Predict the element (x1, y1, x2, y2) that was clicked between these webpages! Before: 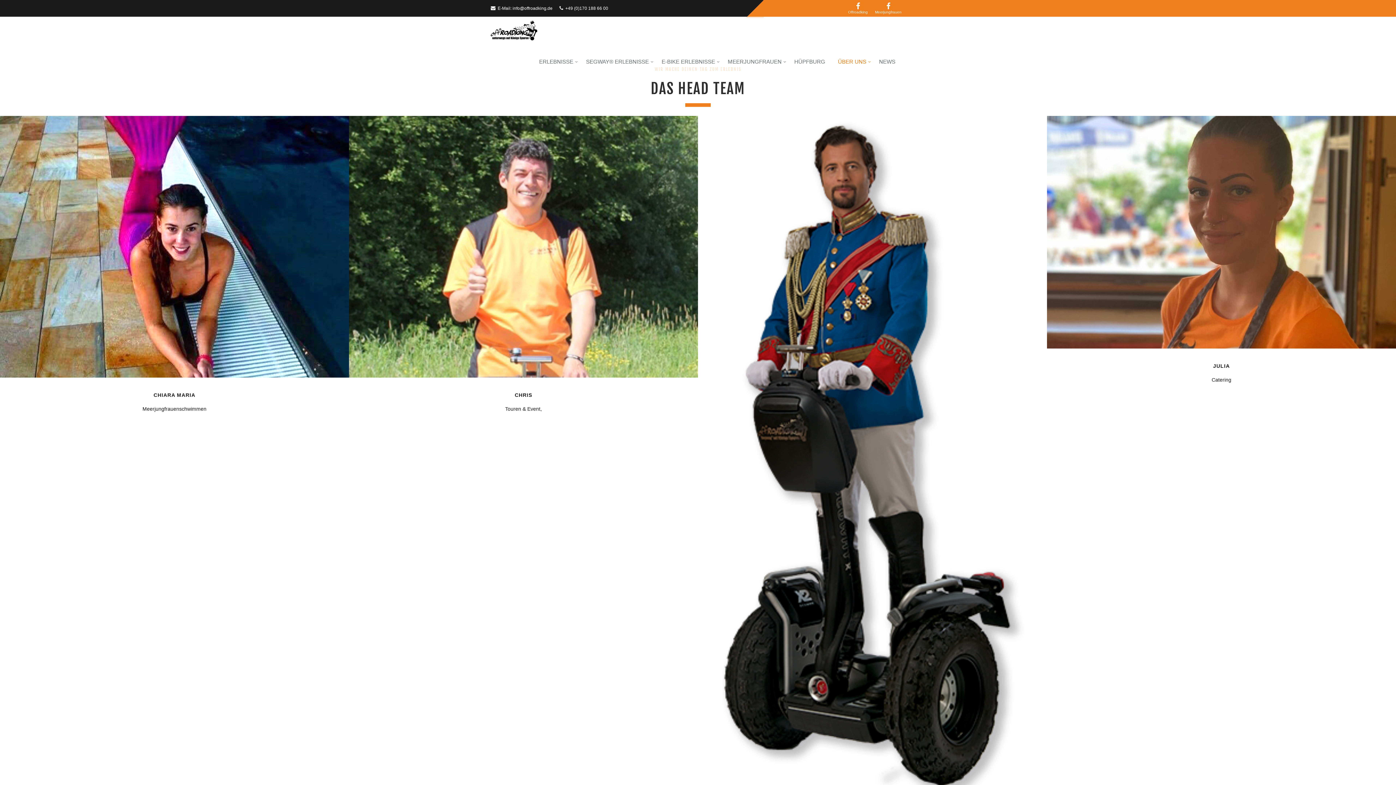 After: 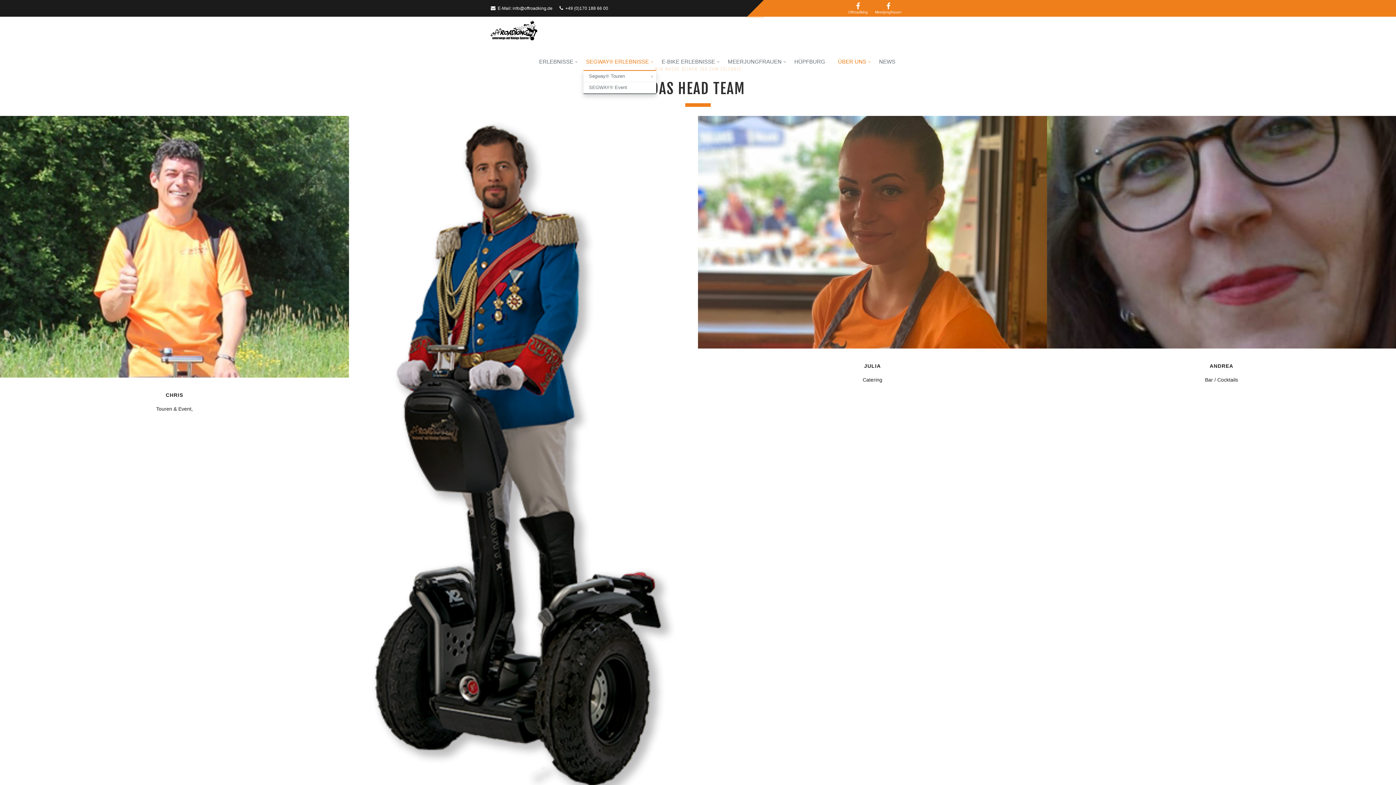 Action: label: SEGWAY® ERLEBNISSE bbox: (583, 52, 658, 71)